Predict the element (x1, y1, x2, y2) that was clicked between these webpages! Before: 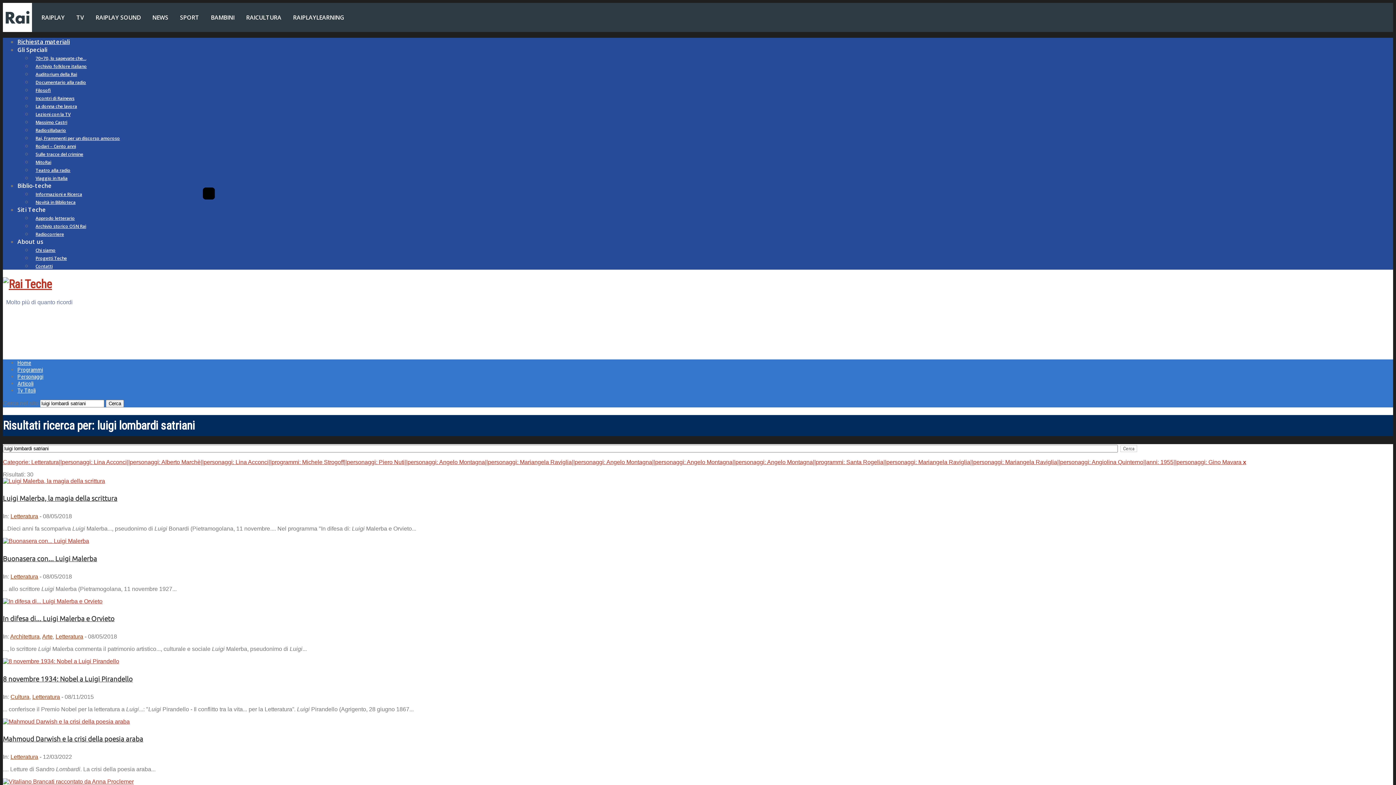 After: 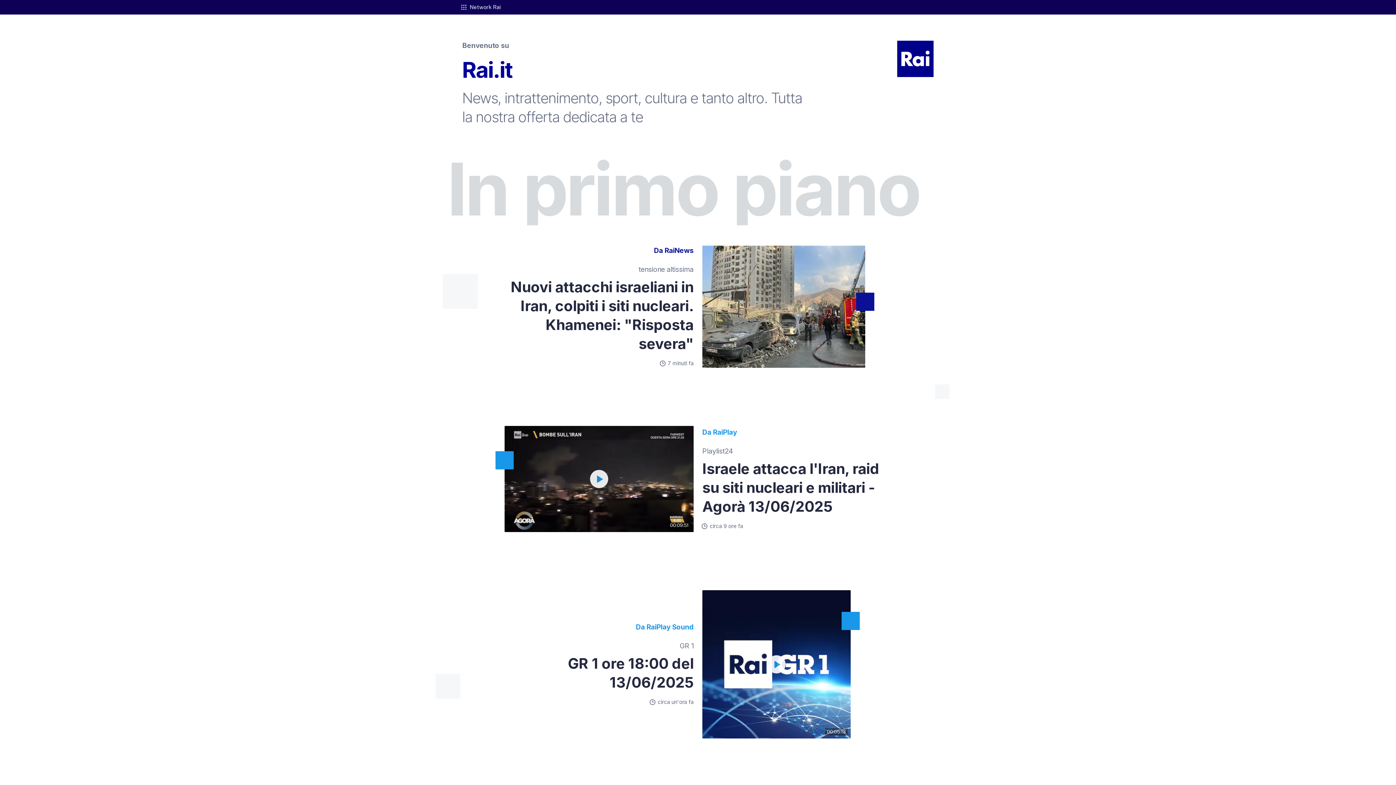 Action: bbox: (2, 2, 35, 32)